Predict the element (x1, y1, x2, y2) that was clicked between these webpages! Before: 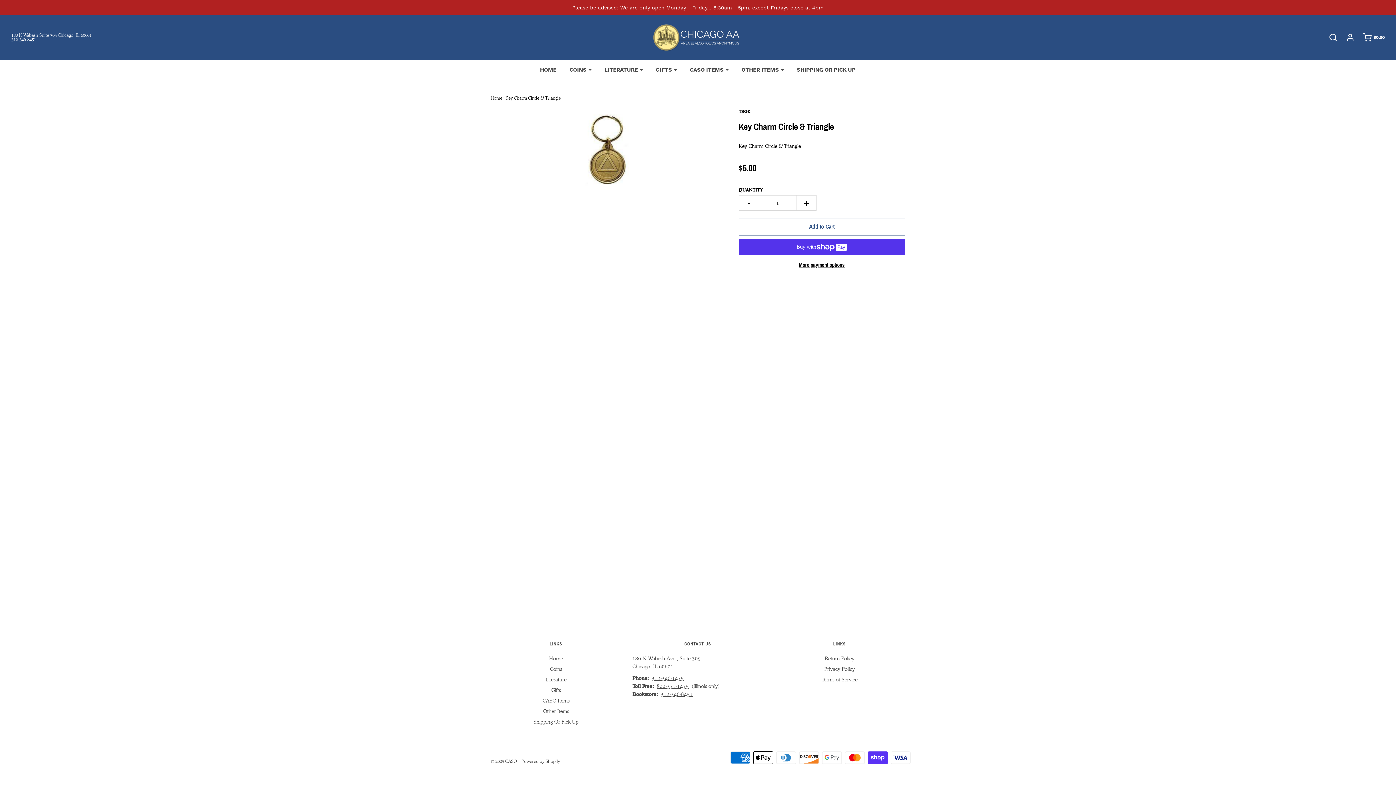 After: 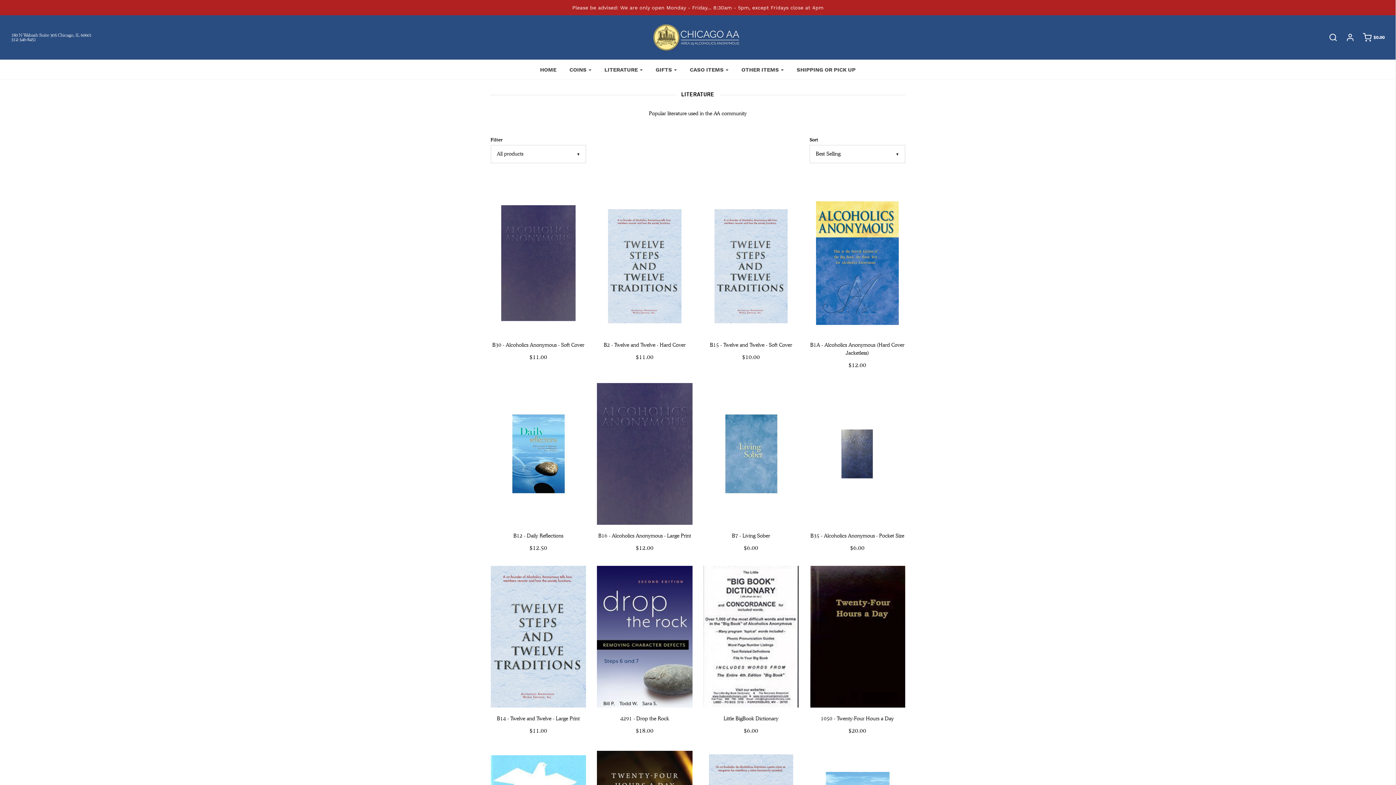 Action: label: LITERATURE bbox: (599, 61, 648, 77)